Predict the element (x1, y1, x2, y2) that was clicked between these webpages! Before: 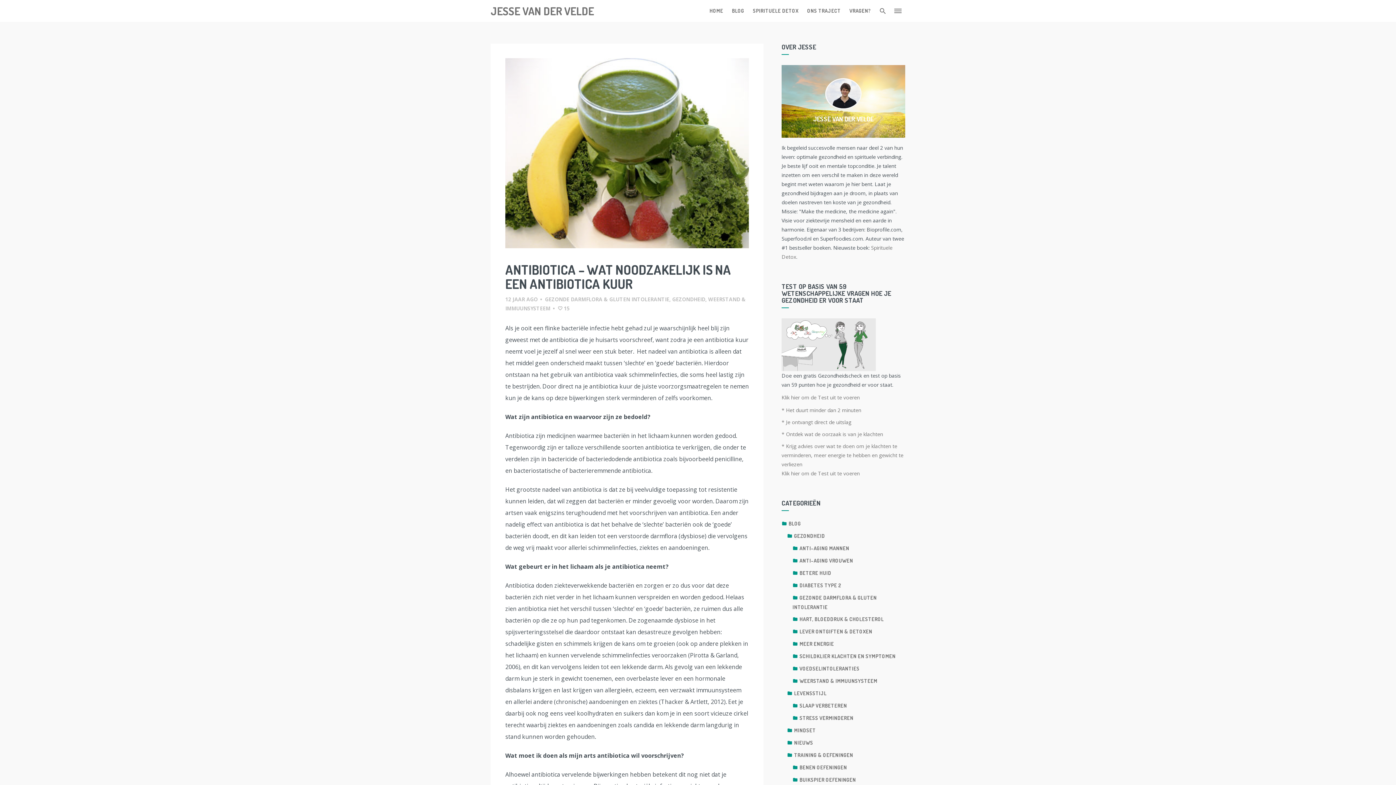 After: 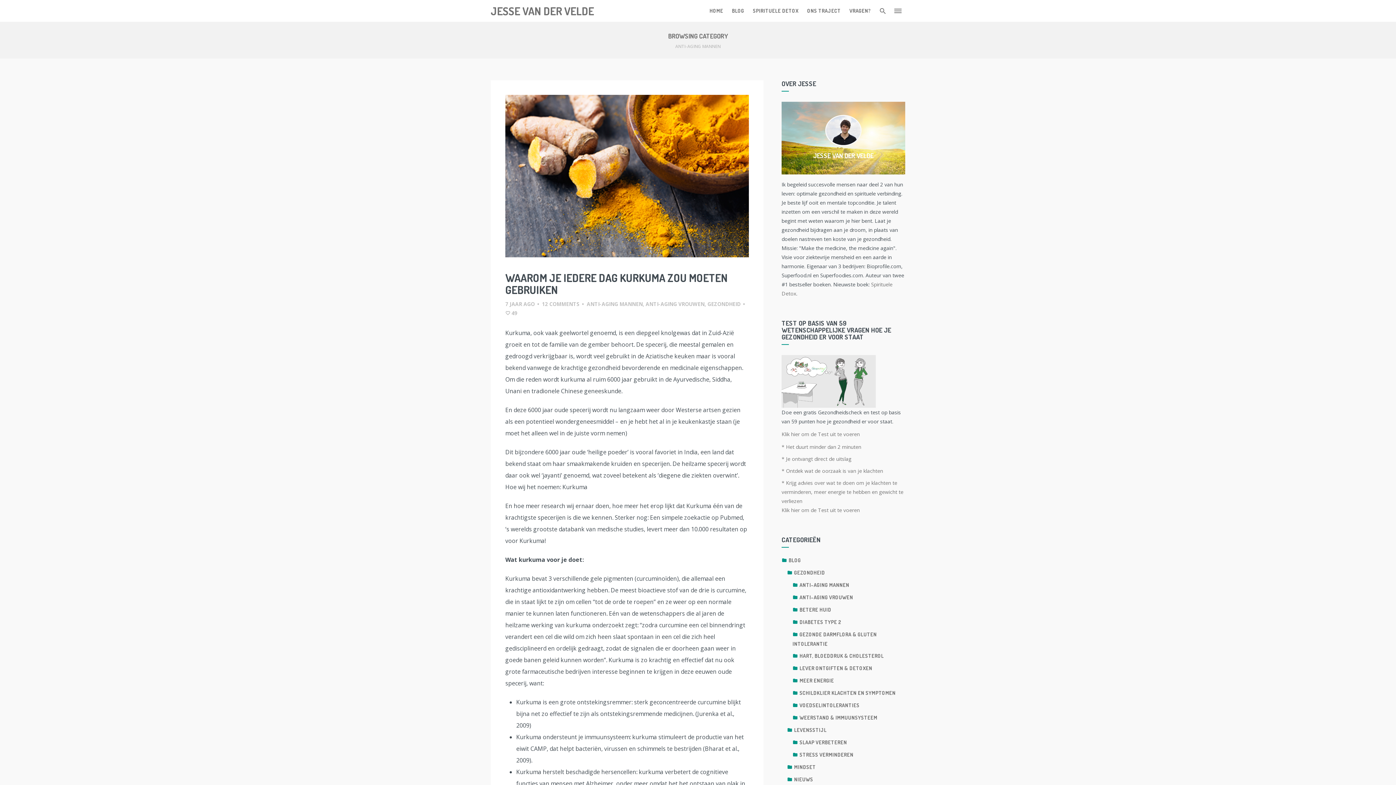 Action: label: ANTI-AGING MANNEN bbox: (792, 545, 849, 551)